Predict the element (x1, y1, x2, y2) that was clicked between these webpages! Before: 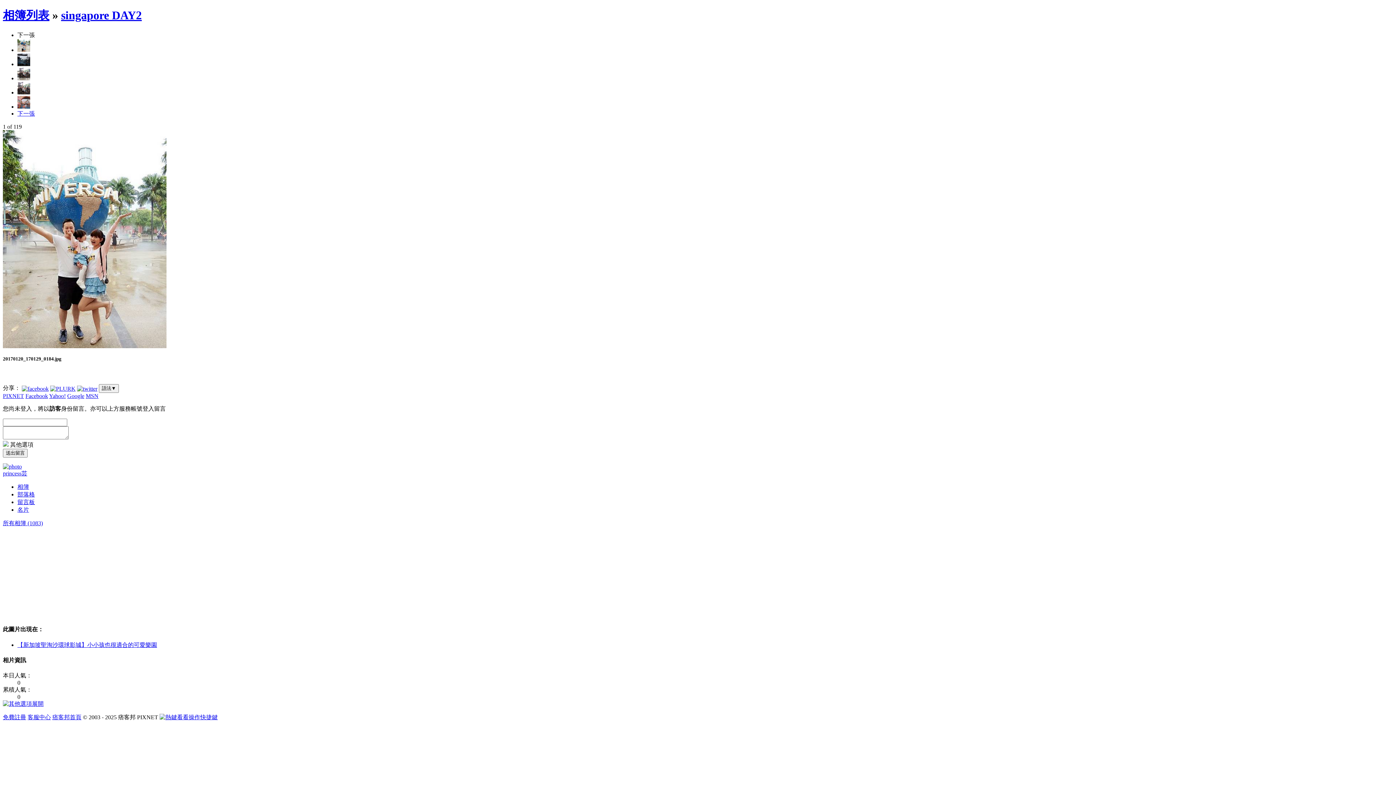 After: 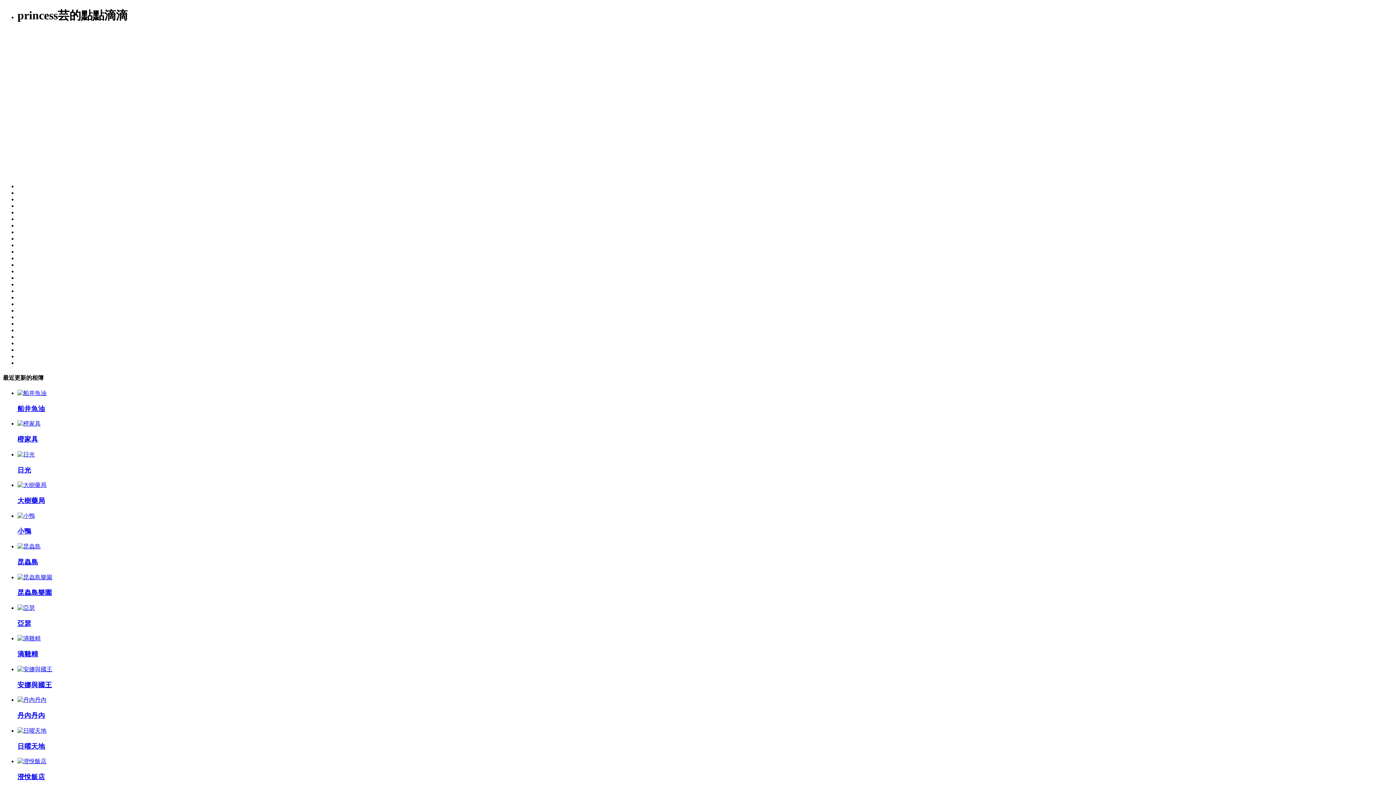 Action: bbox: (17, 484, 29, 490) label: 相簿